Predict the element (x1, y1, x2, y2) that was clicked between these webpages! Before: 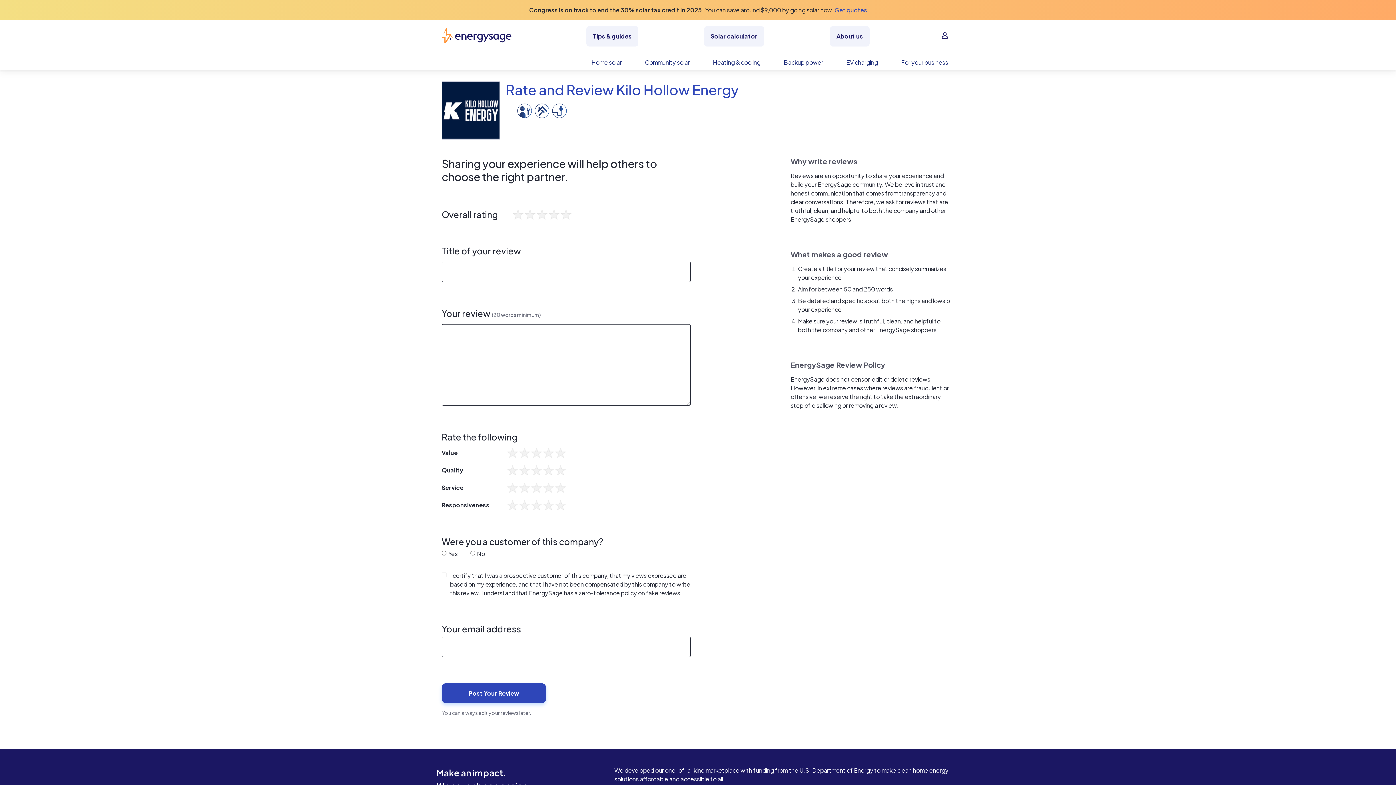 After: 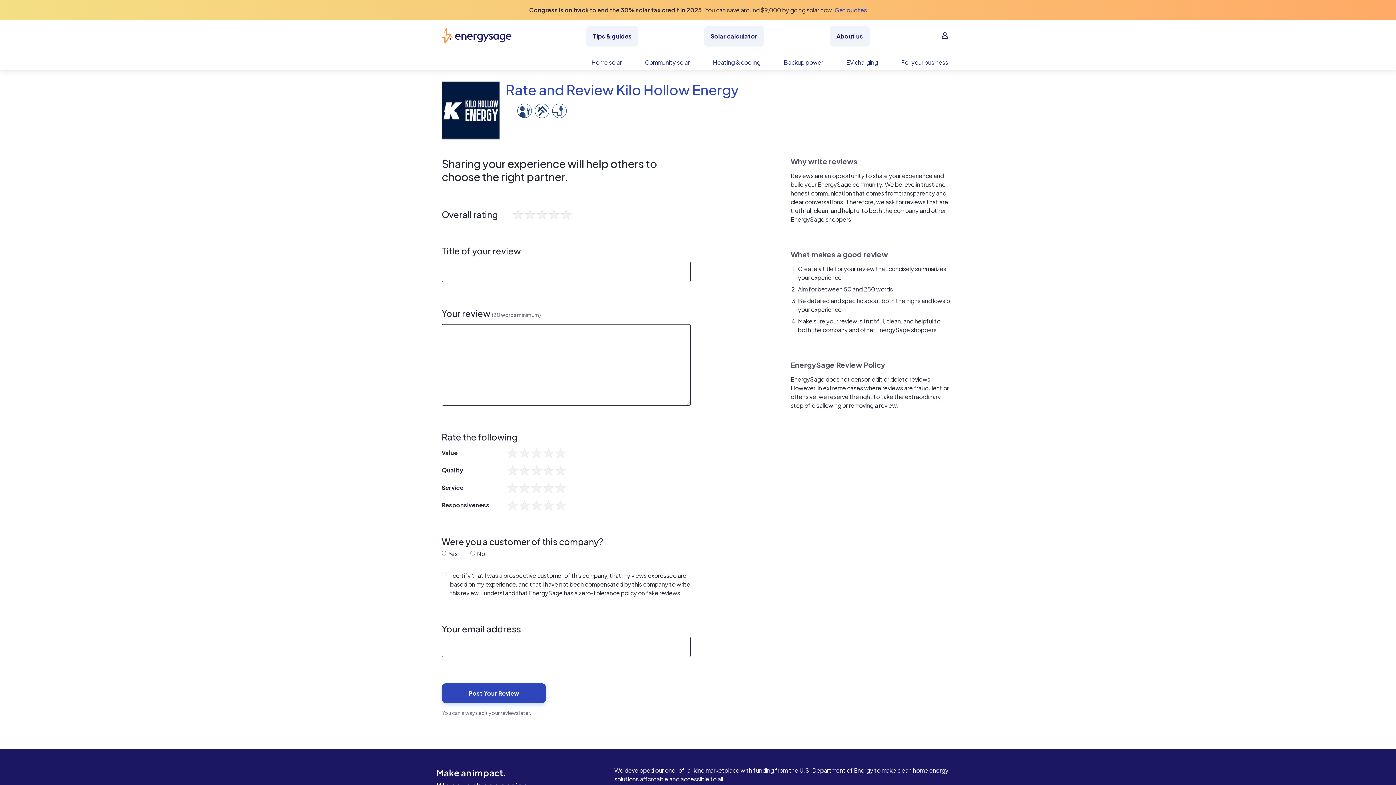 Action: bbox: (517, 106, 532, 113)